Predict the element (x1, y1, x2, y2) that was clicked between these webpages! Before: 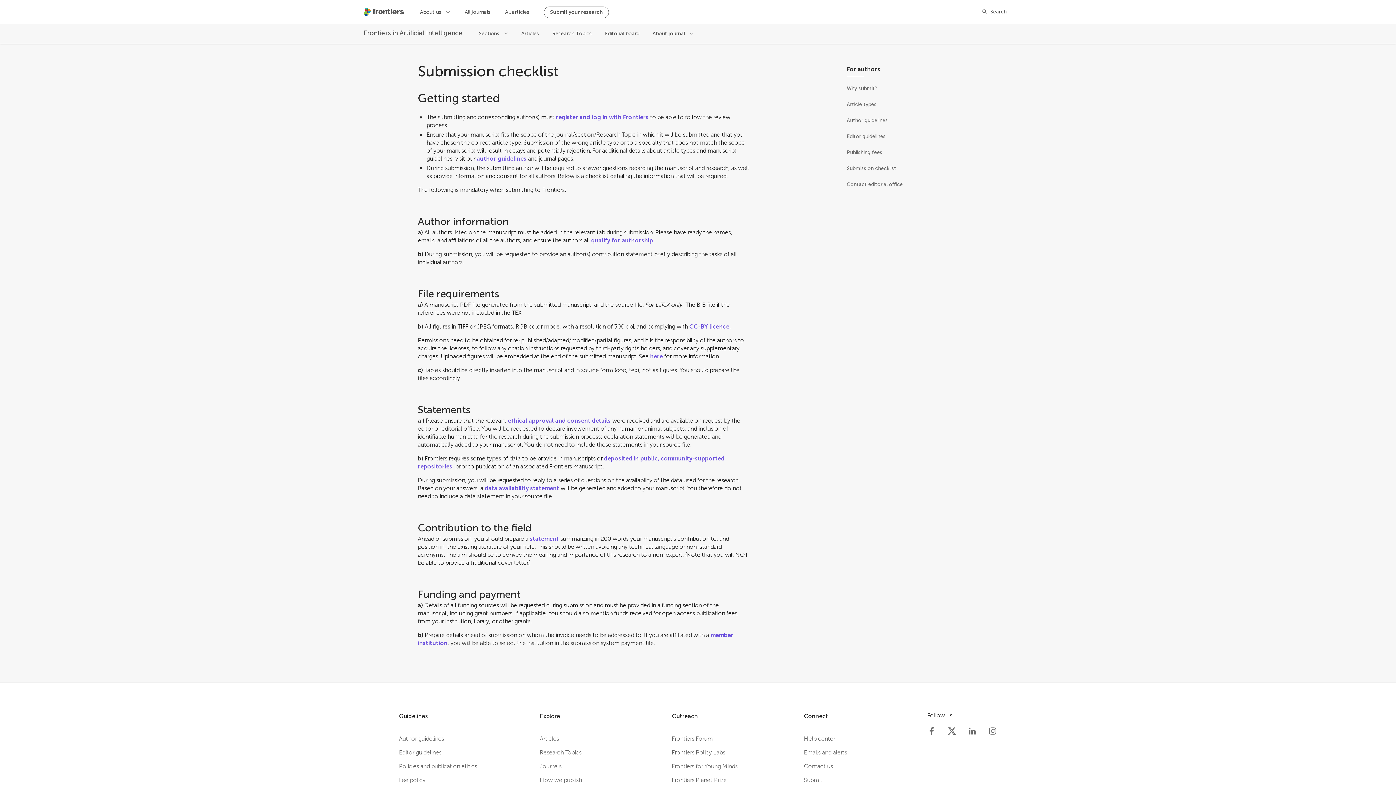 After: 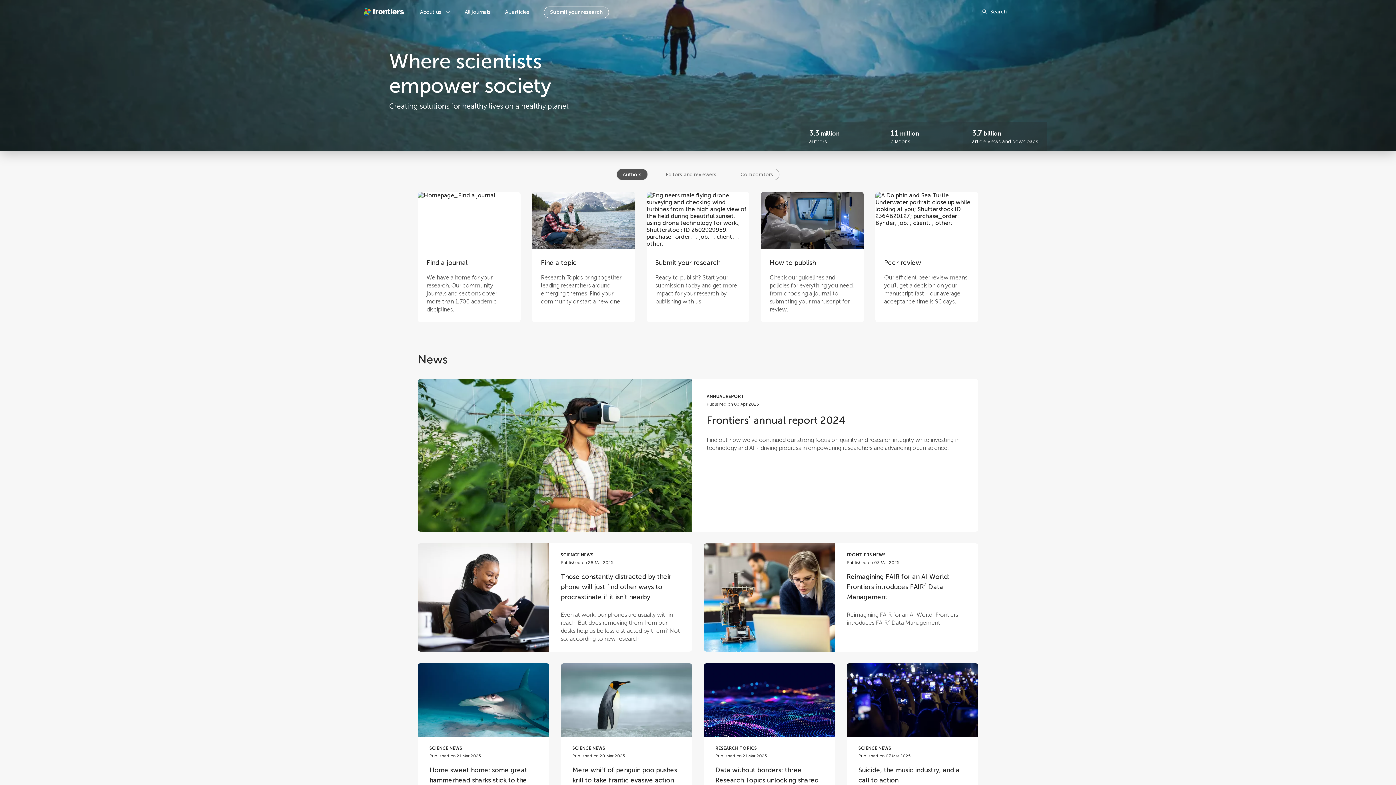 Action: bbox: (364, 7, 405, 16) label: Frontiershome